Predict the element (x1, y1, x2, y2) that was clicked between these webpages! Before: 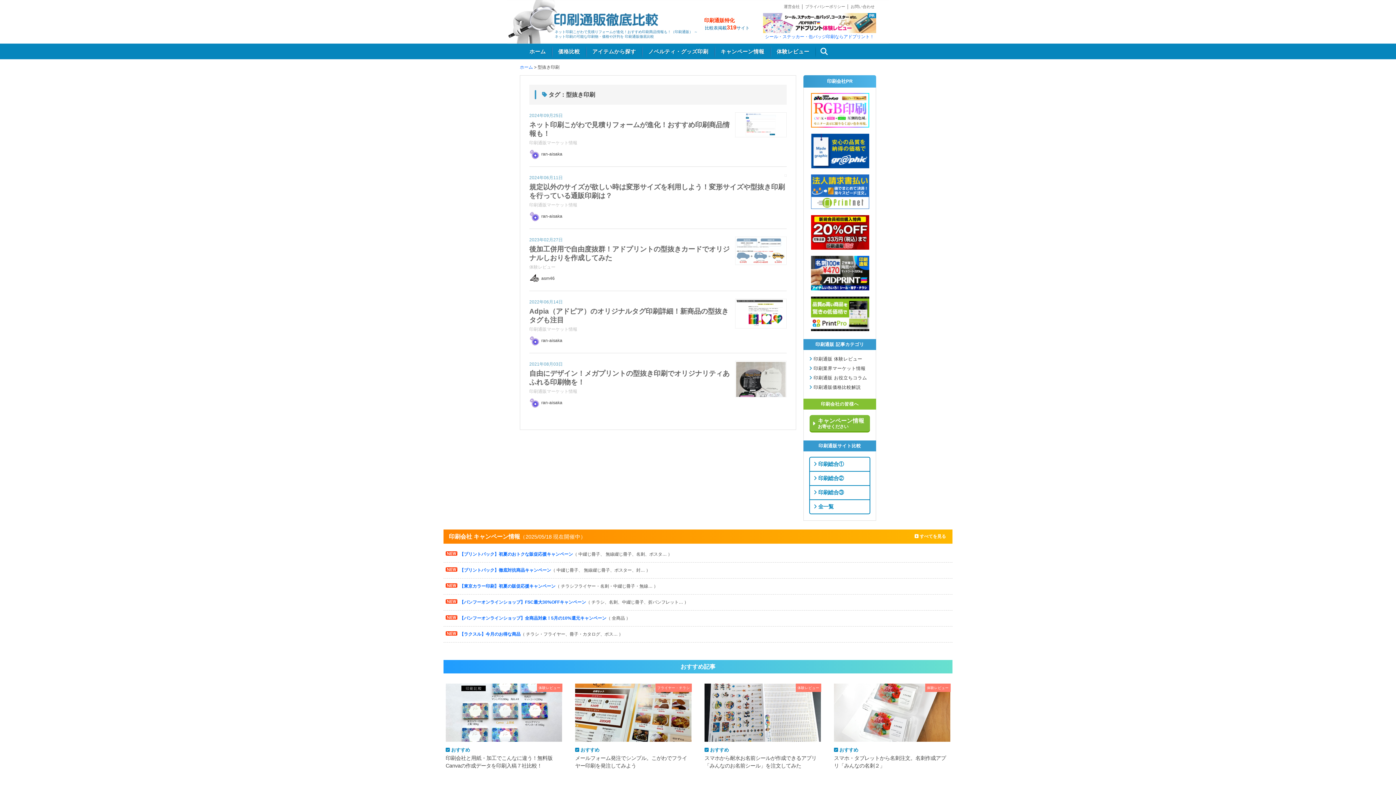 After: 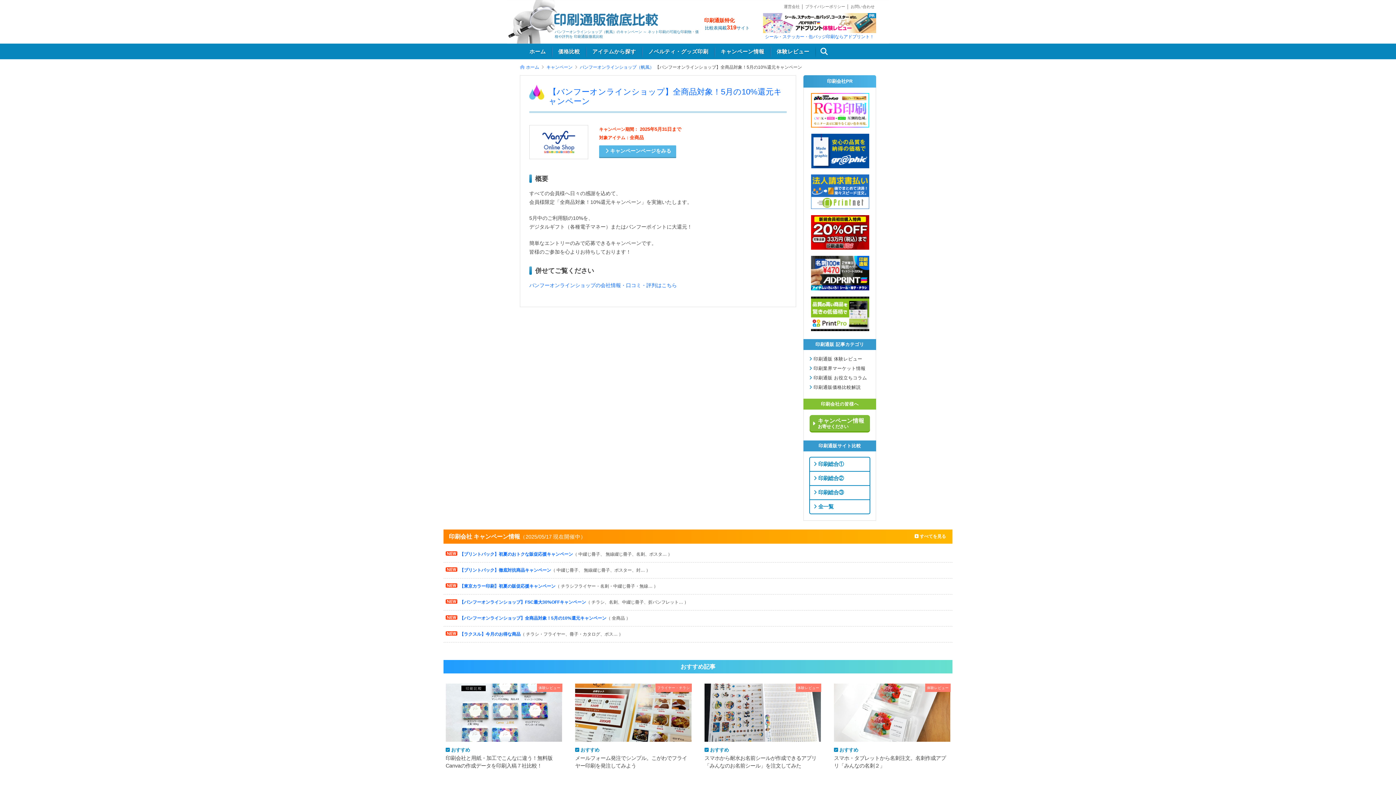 Action: bbox: (459, 616, 630, 621) label: 【バンフーオンラインショップ】全商品対象！5月の10%還元キャンペーン（ 全商品 ）